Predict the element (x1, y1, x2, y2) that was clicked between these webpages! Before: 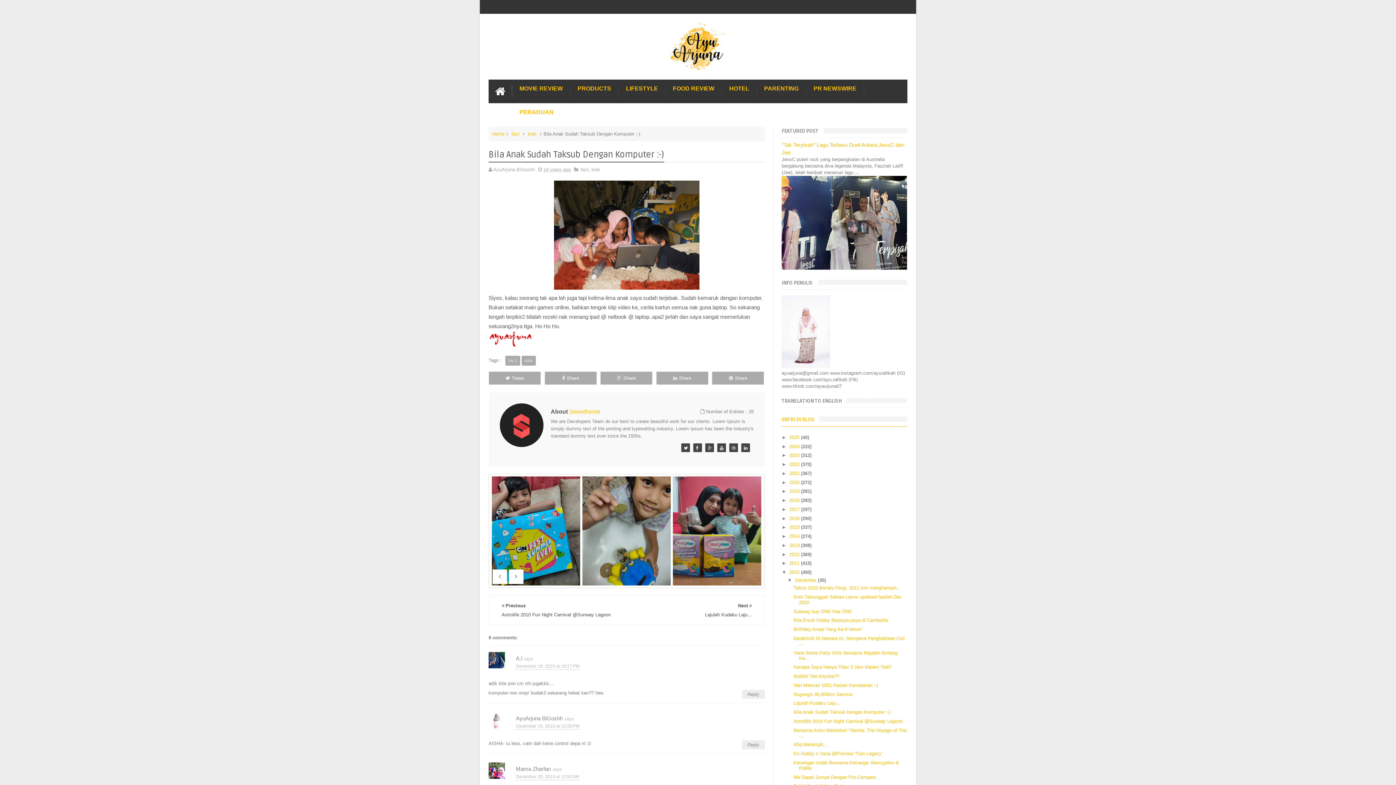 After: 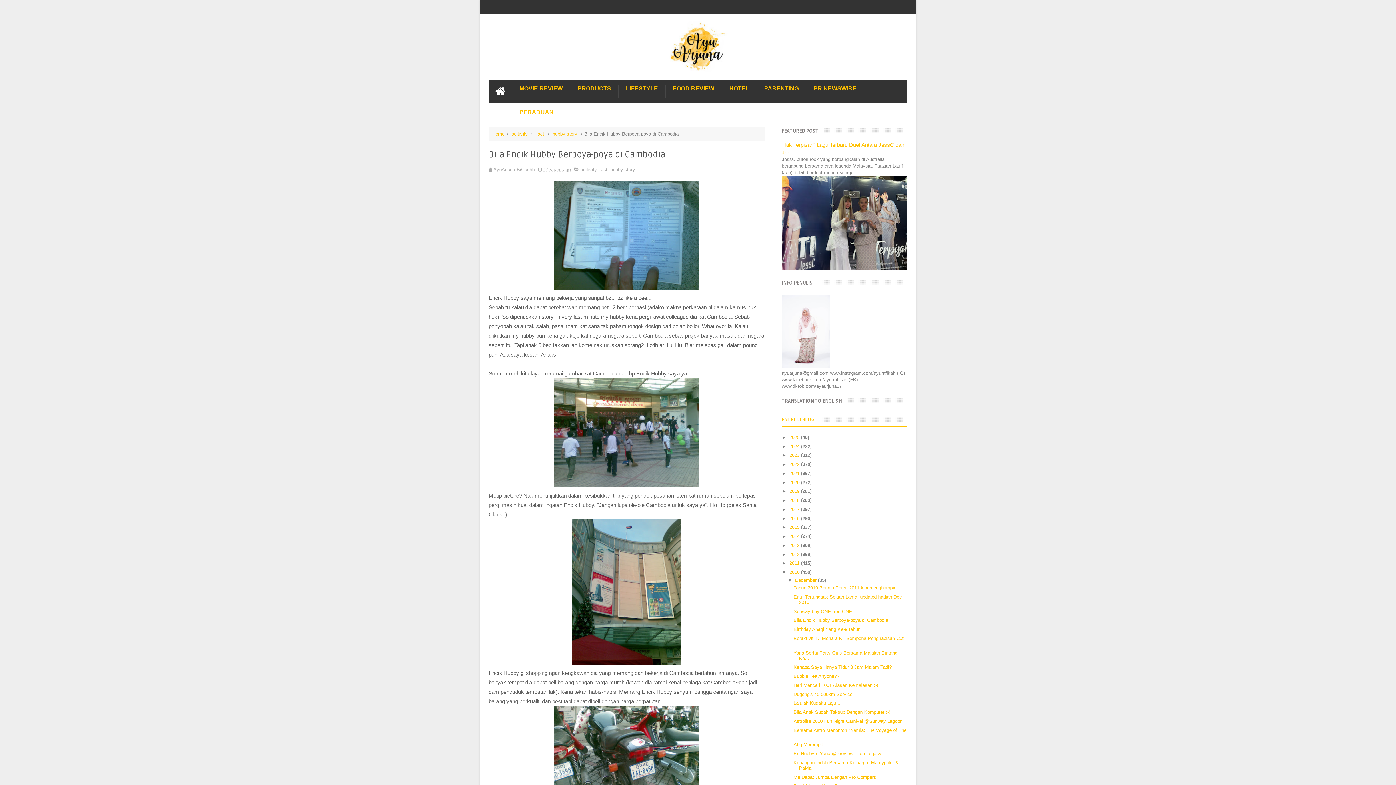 Action: bbox: (793, 617, 888, 623) label: Bila Encik Hubby Berpoya-poya di Cambodia